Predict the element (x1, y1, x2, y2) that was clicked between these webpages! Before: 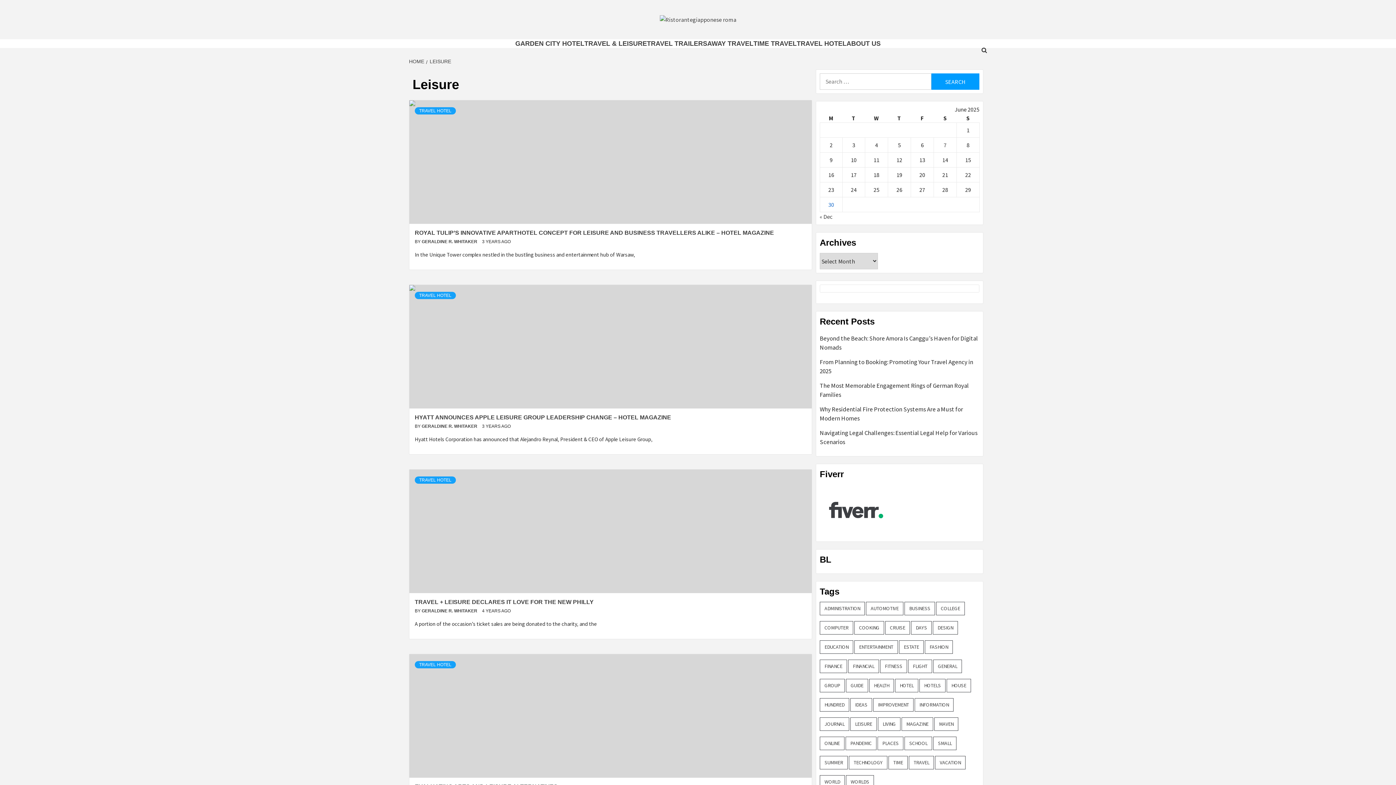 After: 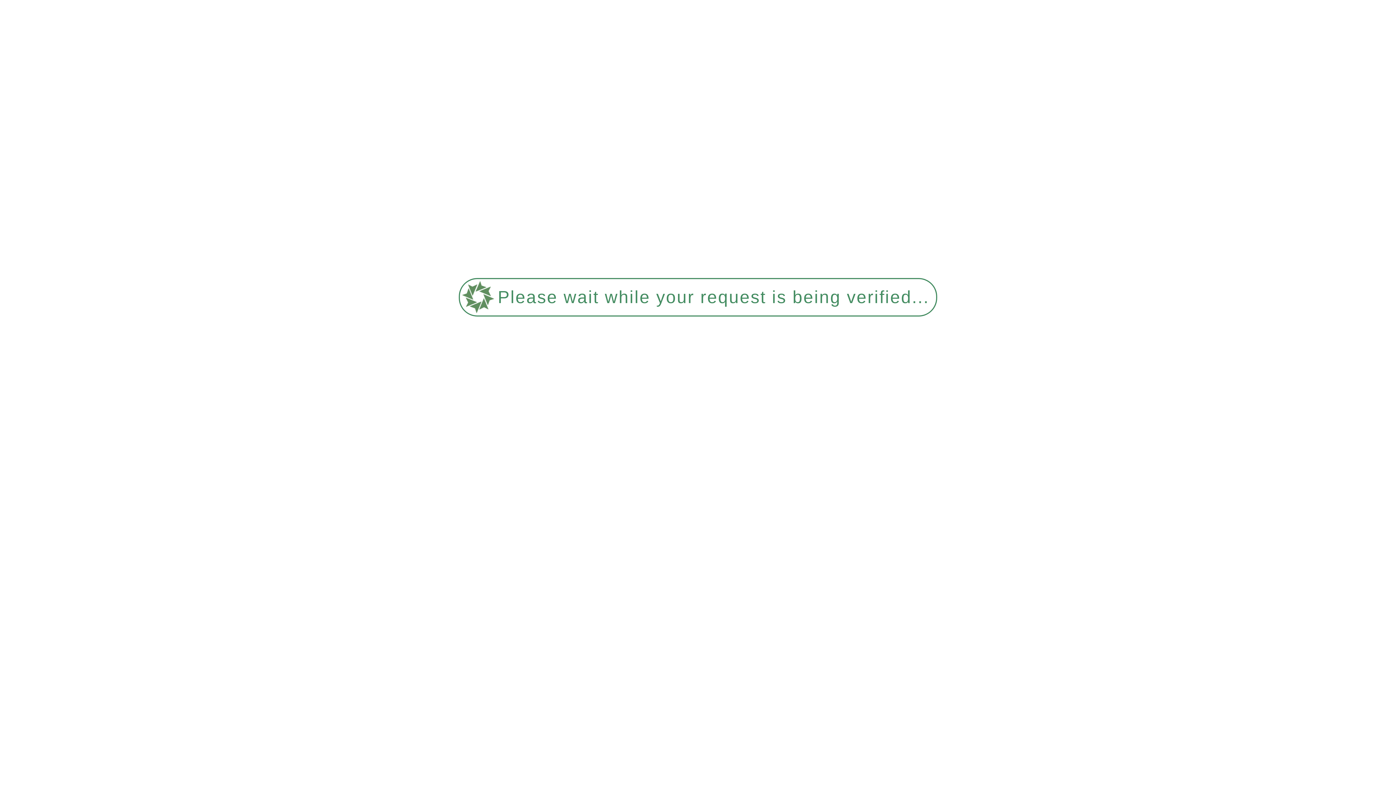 Action: label: Pandemic (6 items) bbox: (845, 737, 876, 750)